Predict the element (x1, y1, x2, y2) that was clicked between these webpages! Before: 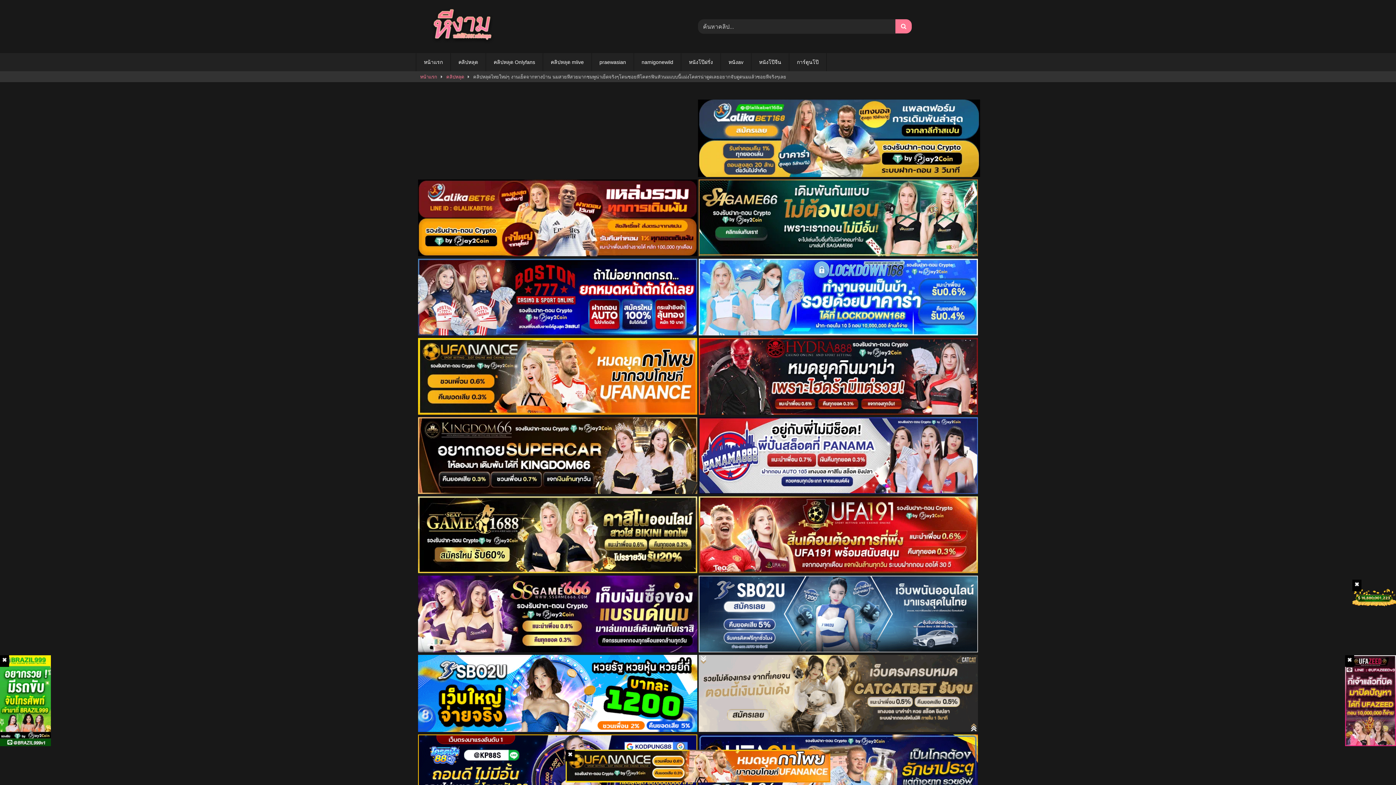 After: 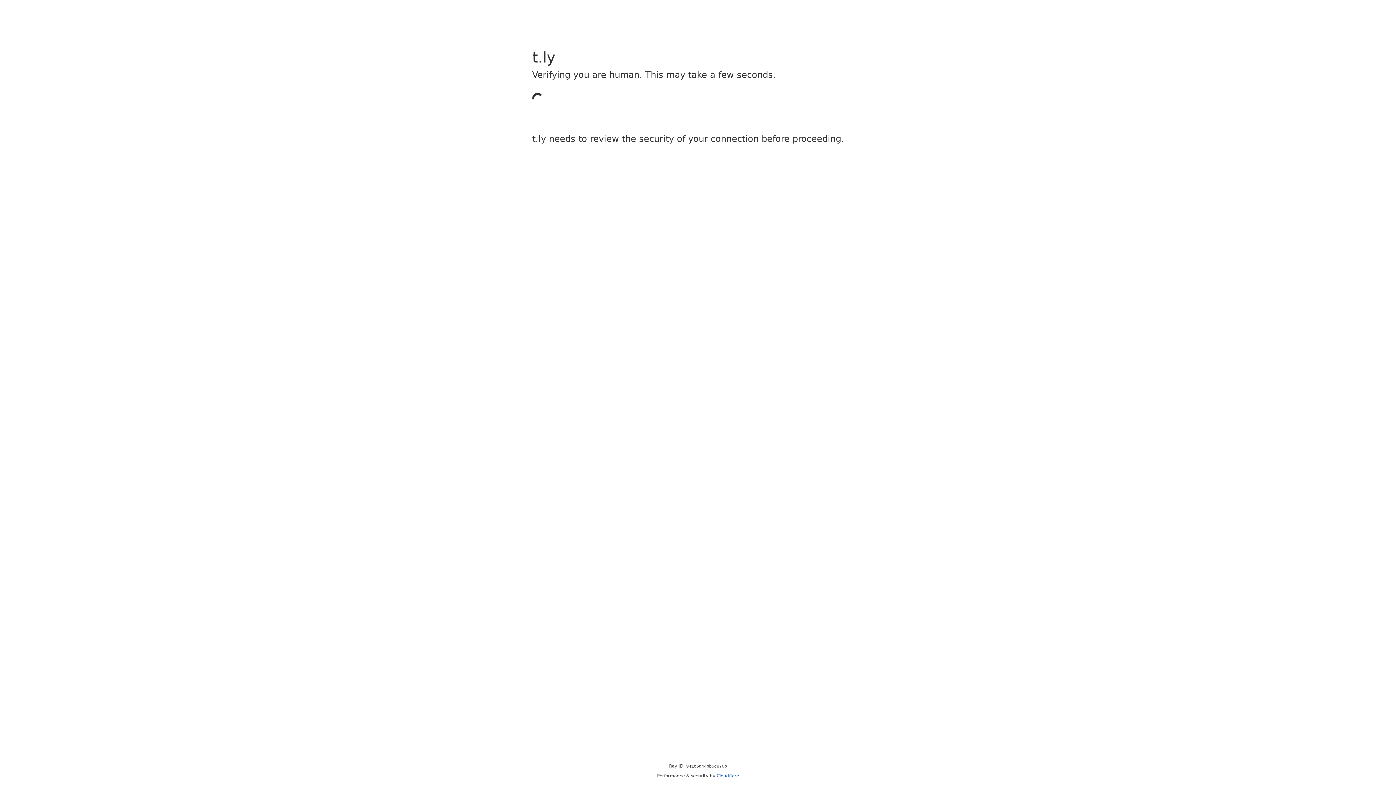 Action: label:   bbox: (418, 647, 698, 653)